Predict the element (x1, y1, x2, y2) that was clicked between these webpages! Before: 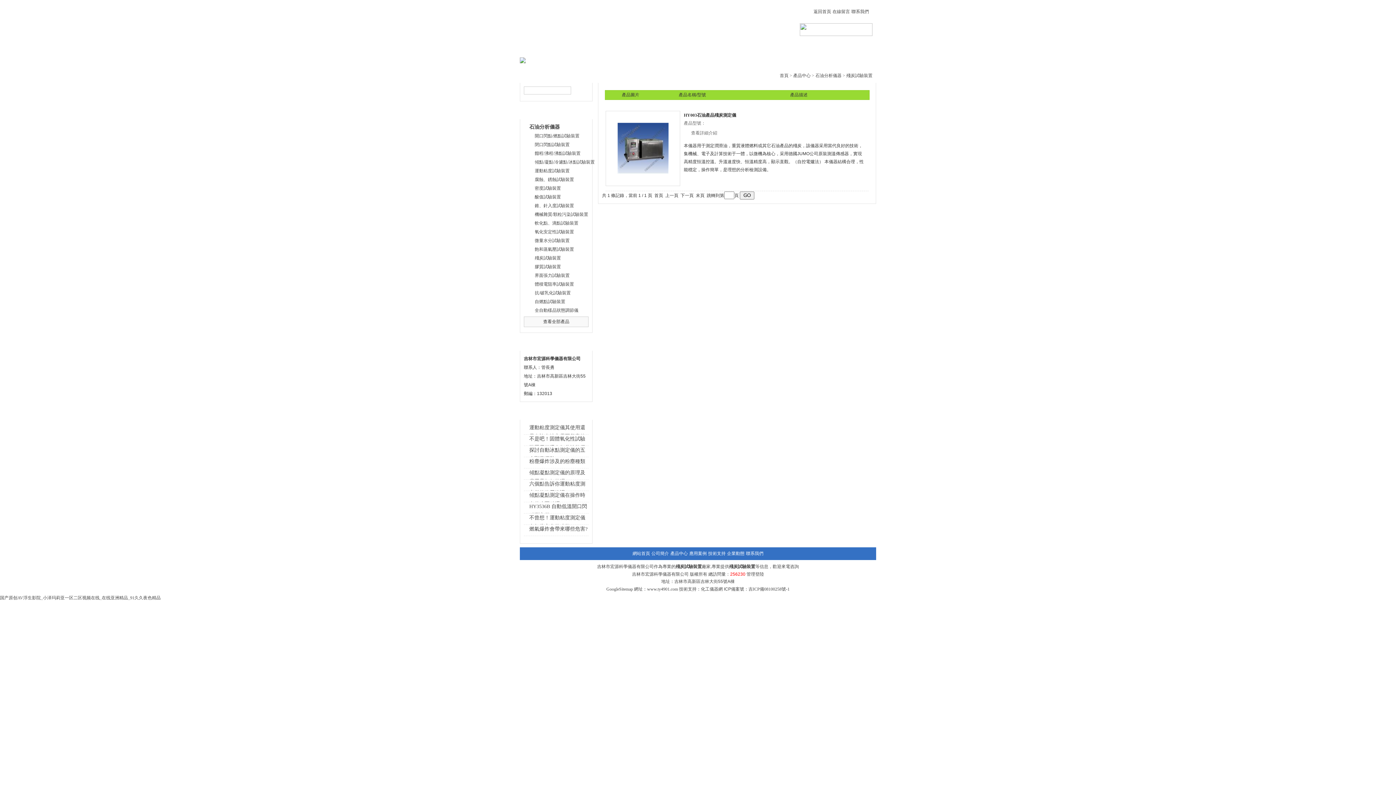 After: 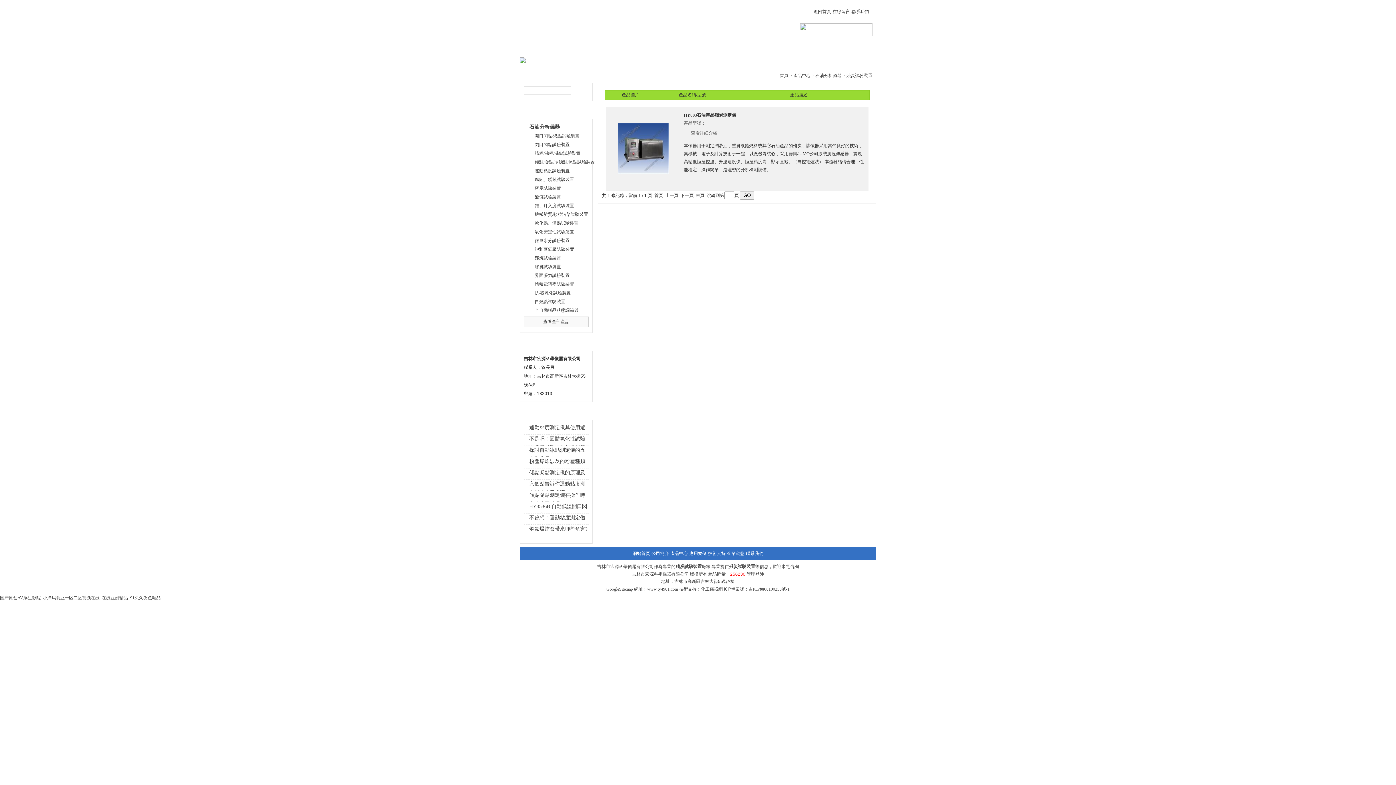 Action: bbox: (617, 98, 668, 181)